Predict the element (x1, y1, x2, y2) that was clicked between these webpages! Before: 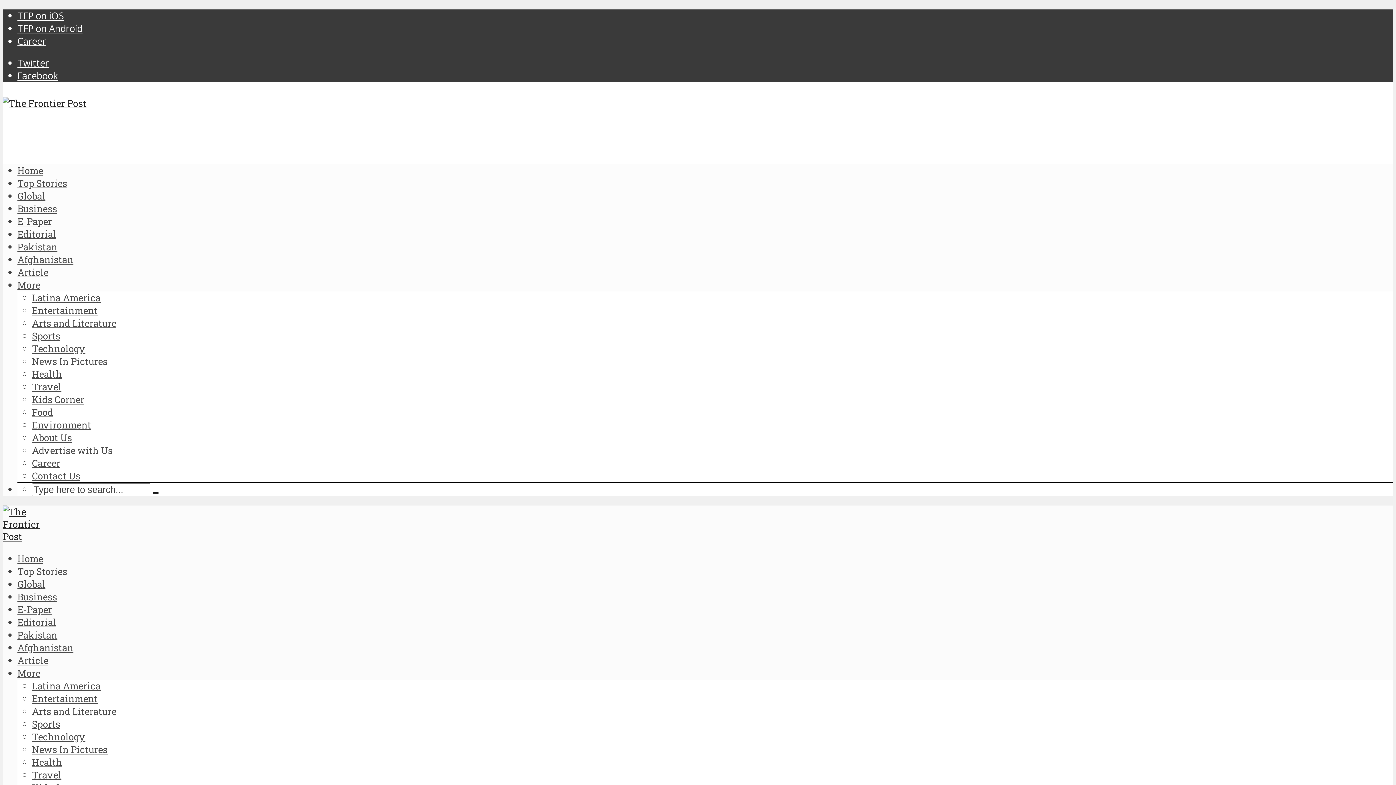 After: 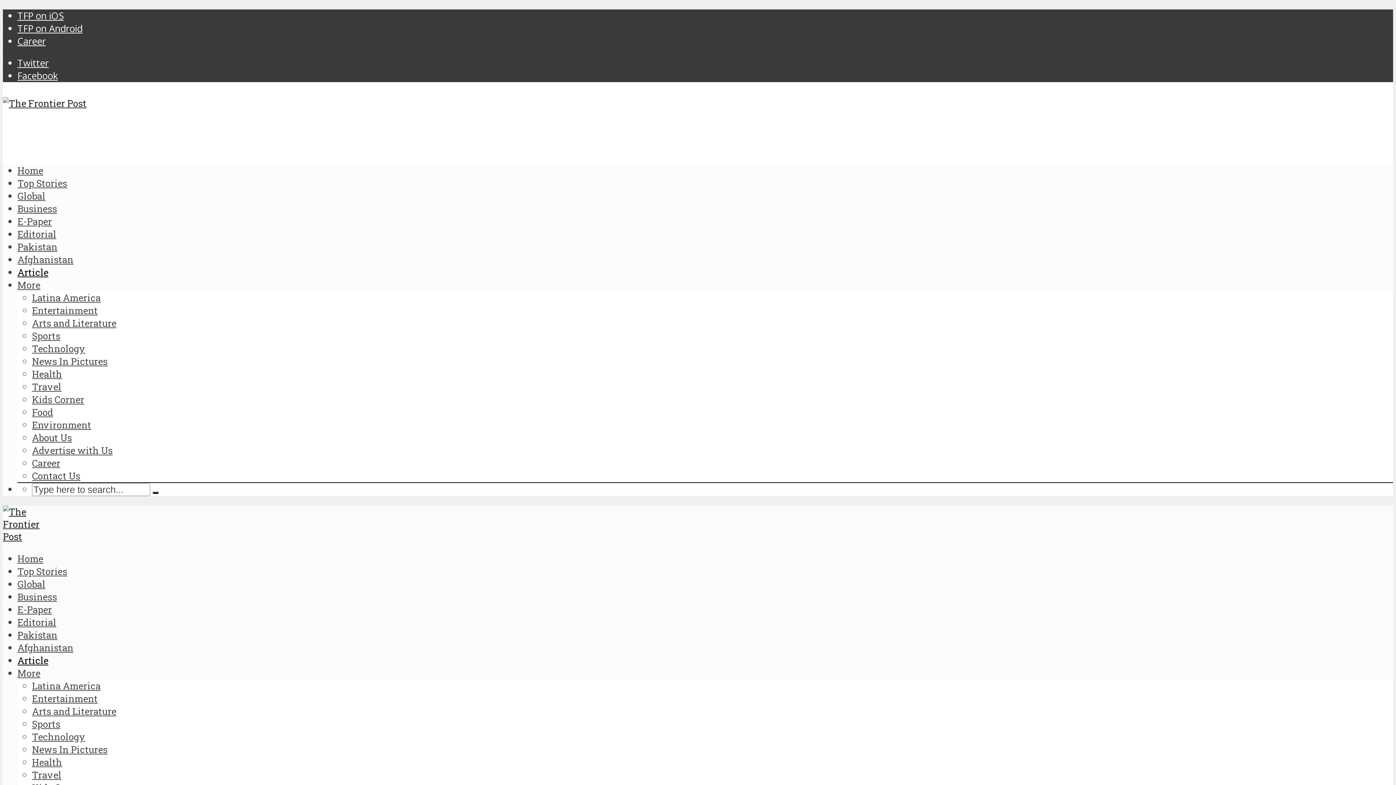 Action: label: Article bbox: (17, 654, 48, 666)